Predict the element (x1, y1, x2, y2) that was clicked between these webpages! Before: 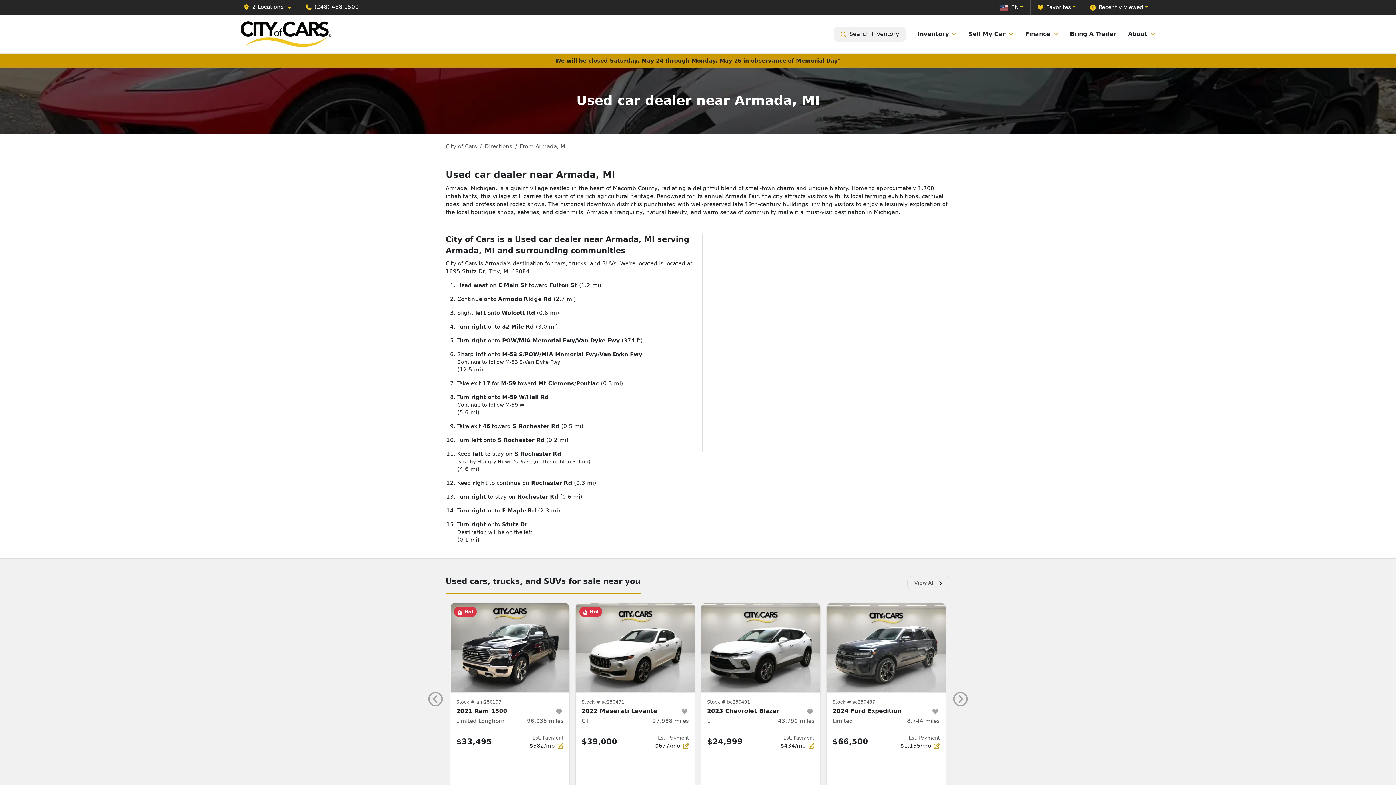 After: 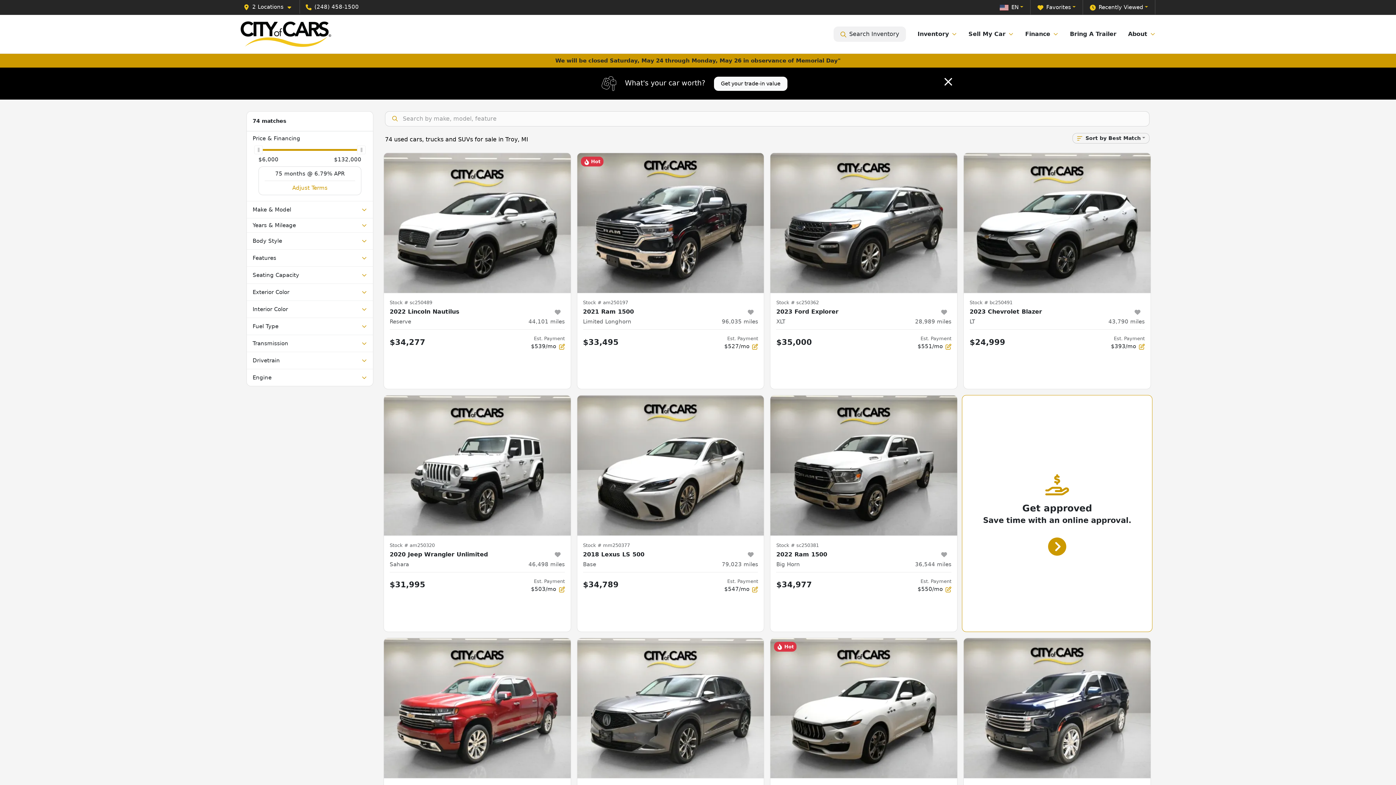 Action: bbox: (907, 576, 950, 590) label: View All